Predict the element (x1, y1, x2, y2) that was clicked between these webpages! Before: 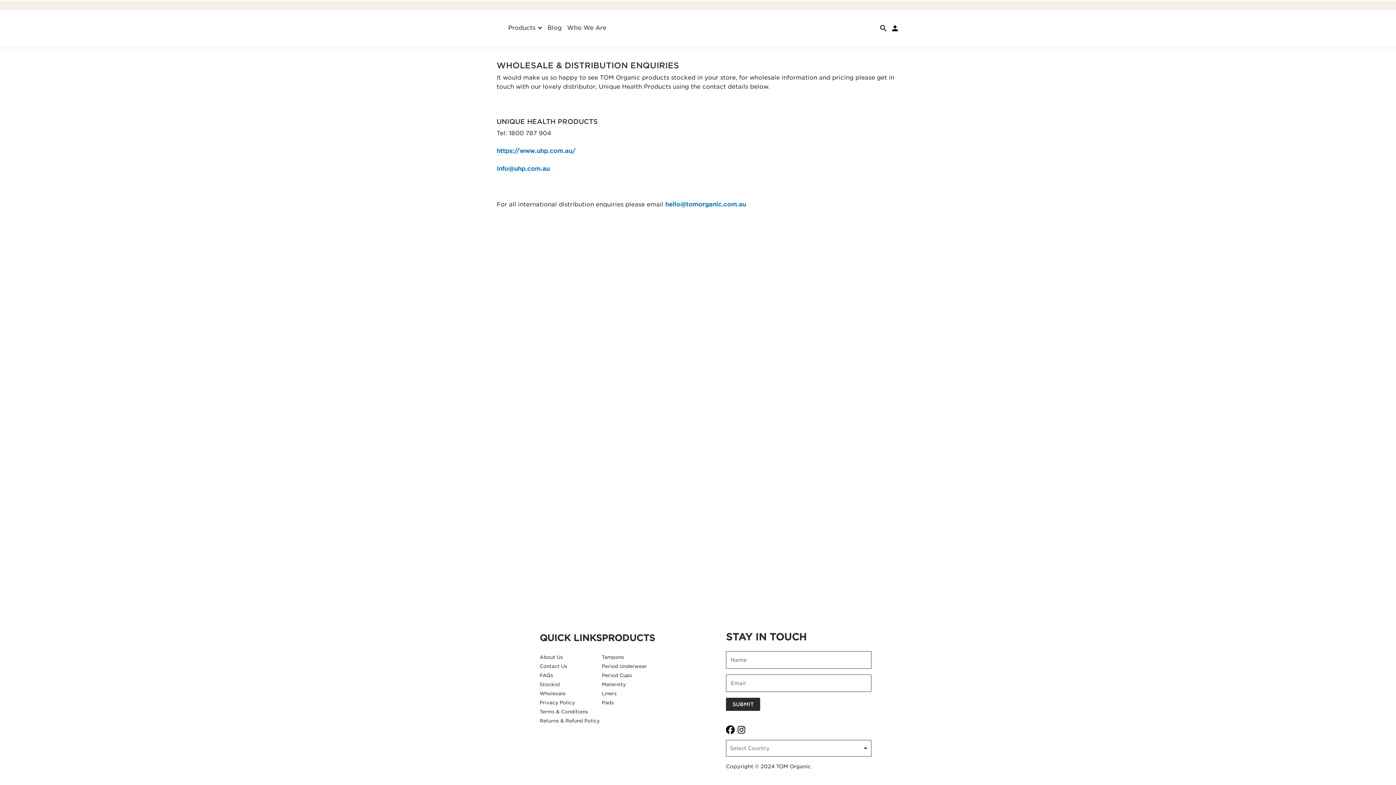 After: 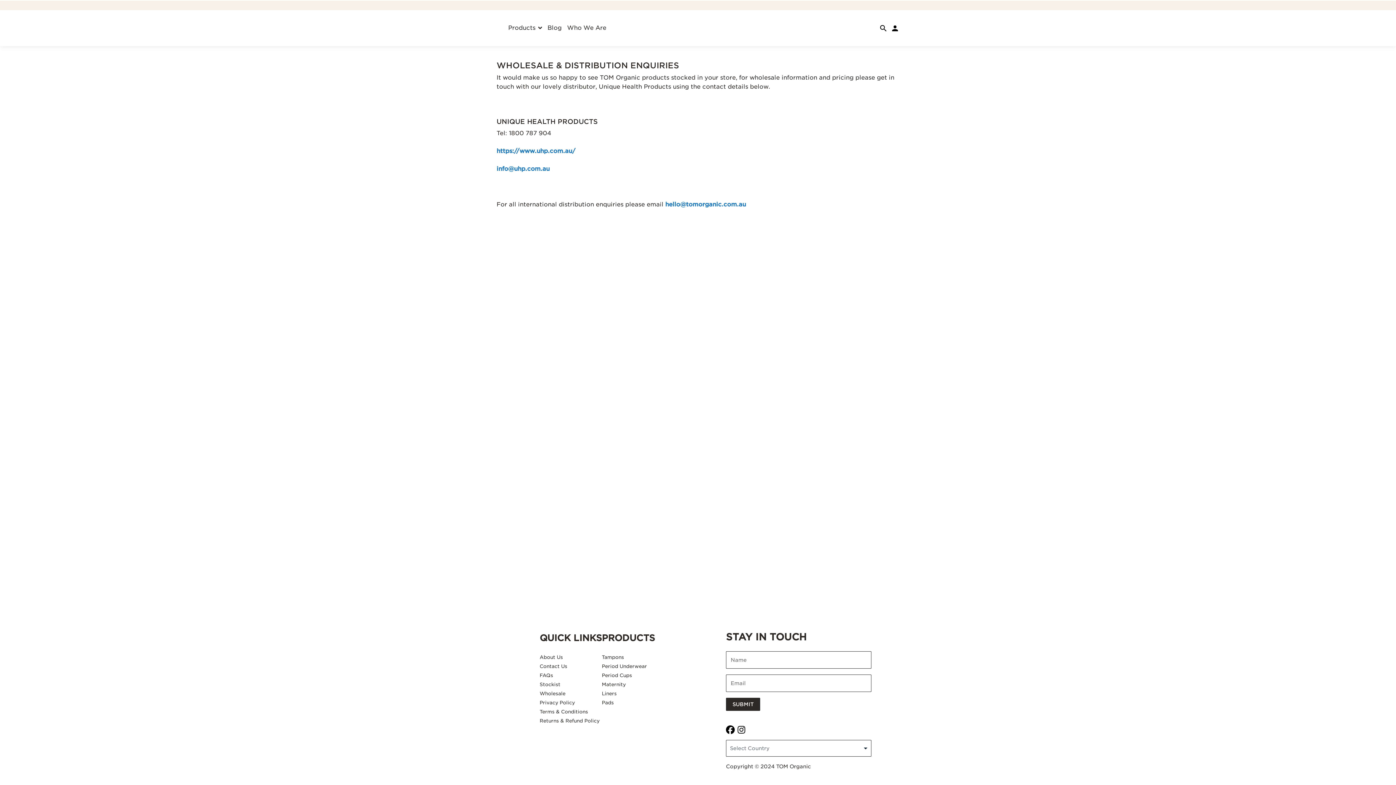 Action: bbox: (726, 725, 734, 734)